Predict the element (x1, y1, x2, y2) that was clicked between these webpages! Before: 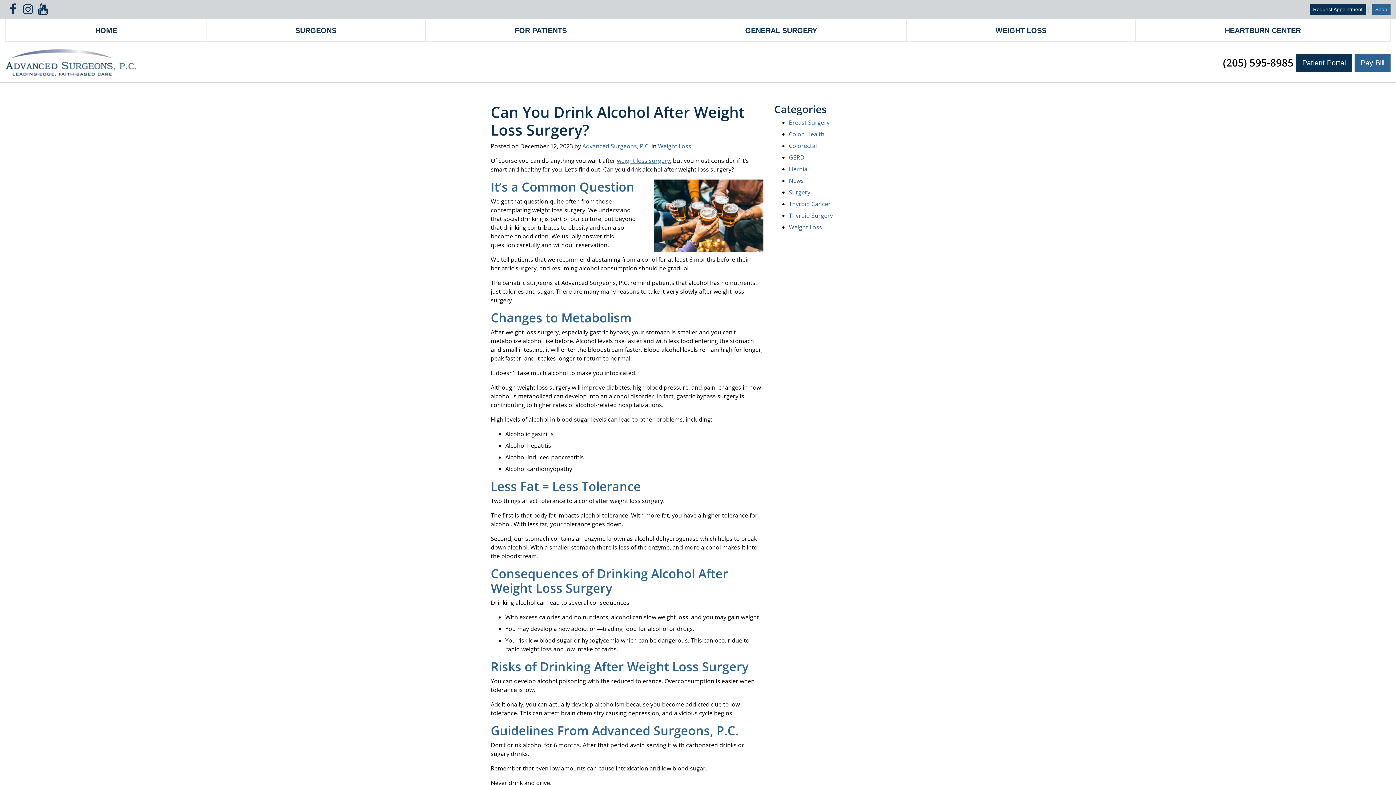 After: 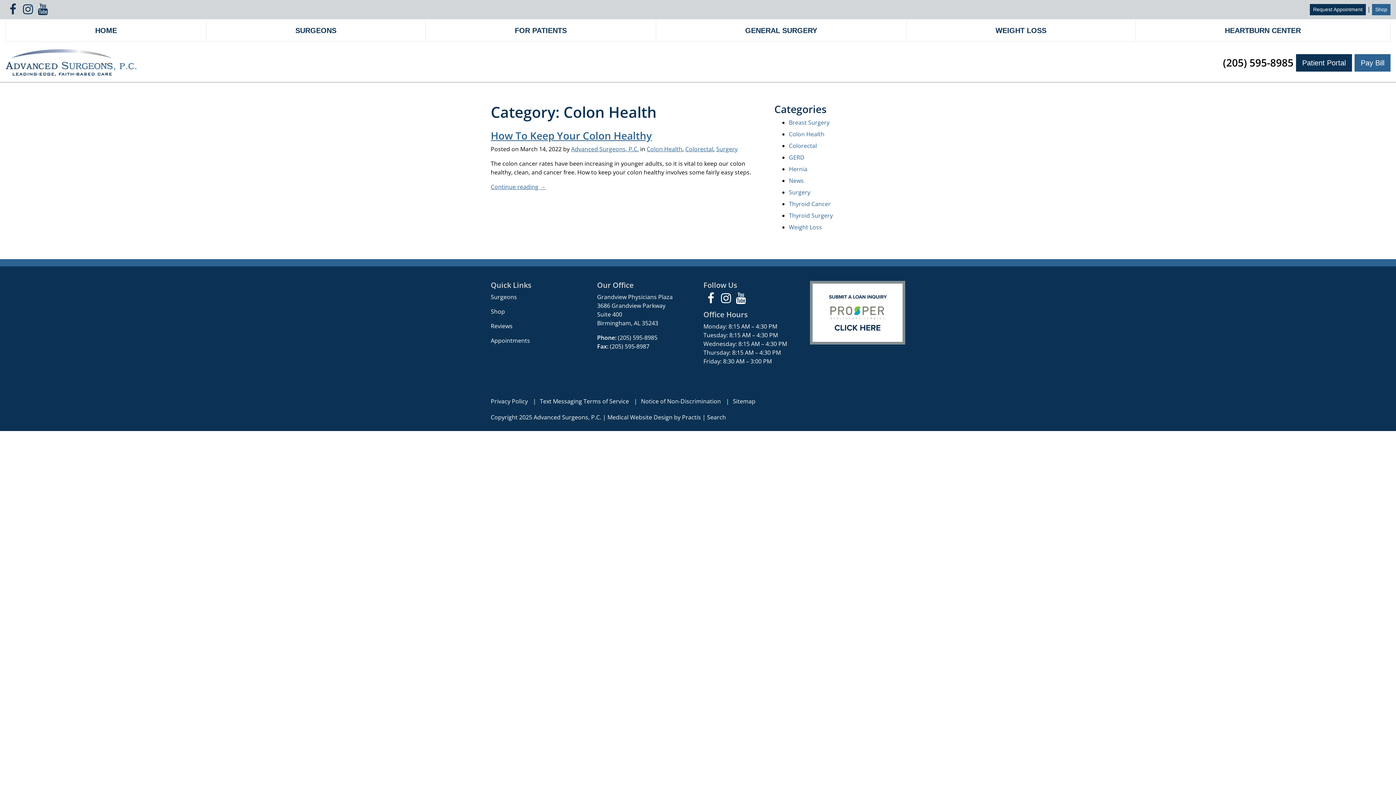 Action: label: Colon Health bbox: (789, 130, 824, 138)